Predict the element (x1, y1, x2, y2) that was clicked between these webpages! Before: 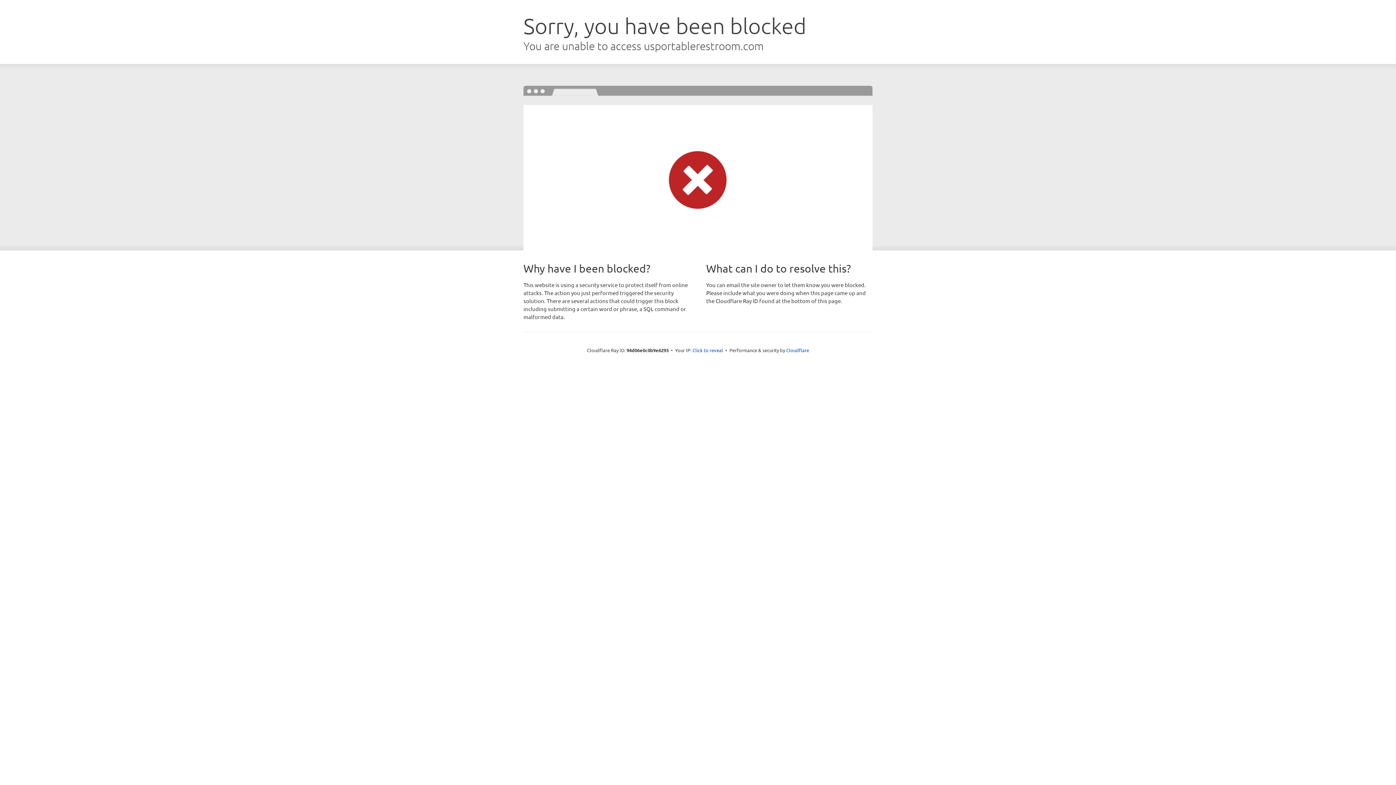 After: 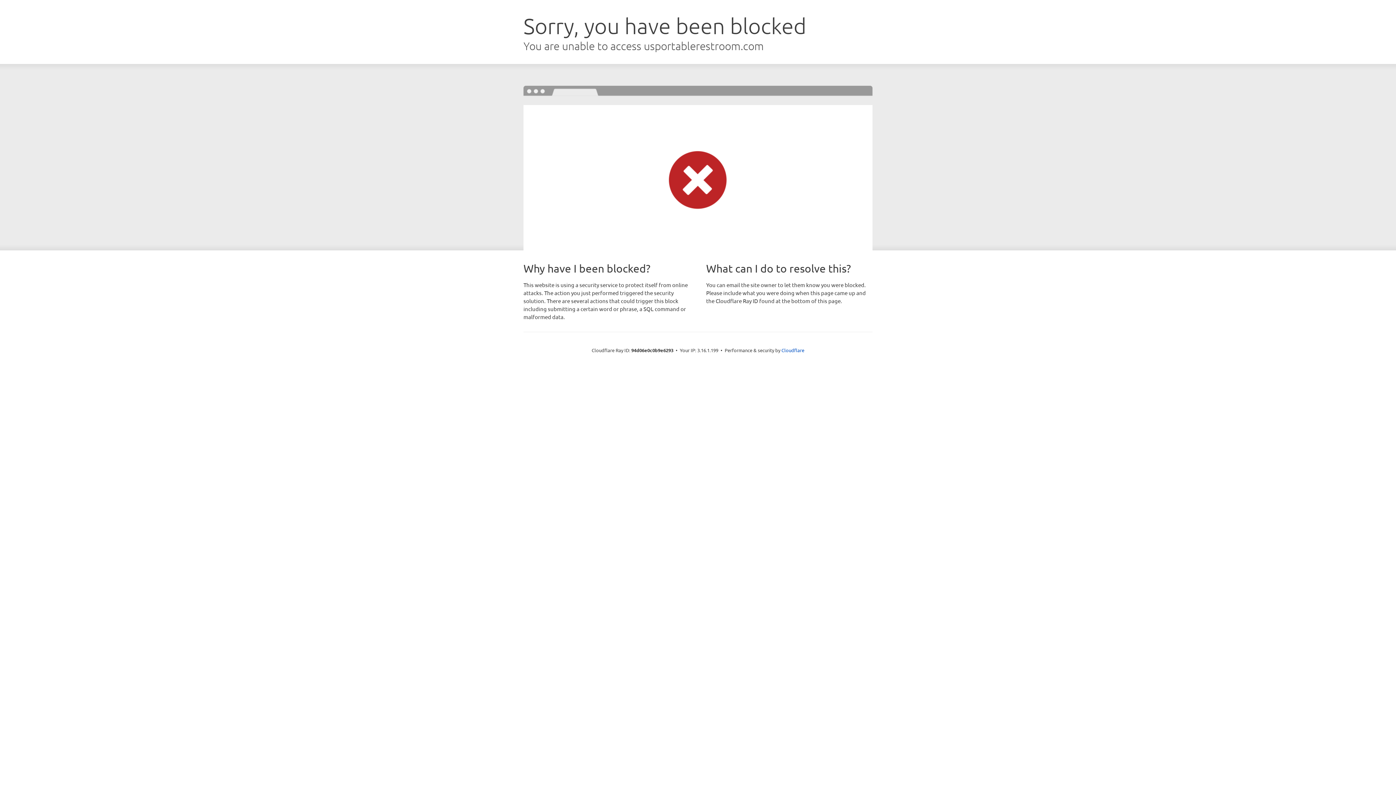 Action: bbox: (692, 346, 723, 353) label: Click to reveal